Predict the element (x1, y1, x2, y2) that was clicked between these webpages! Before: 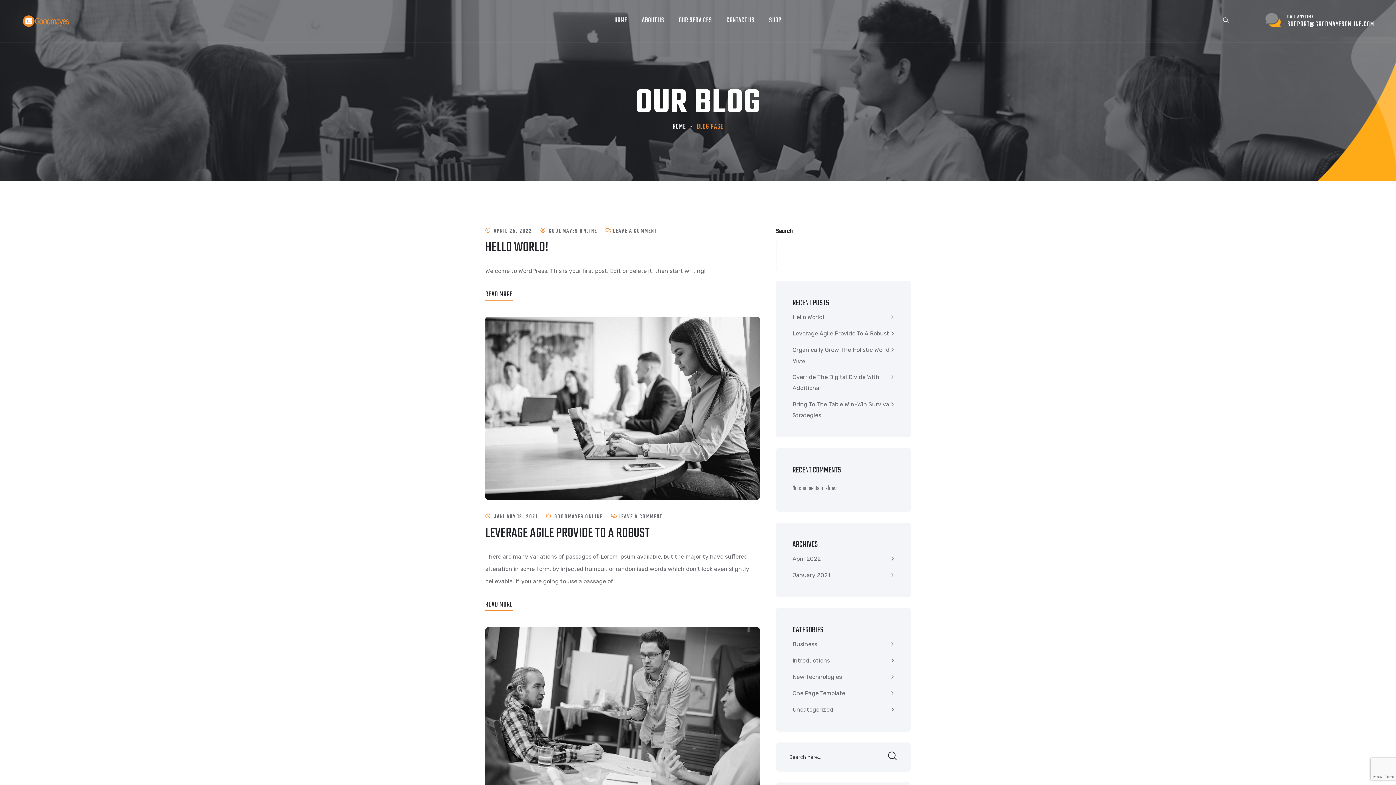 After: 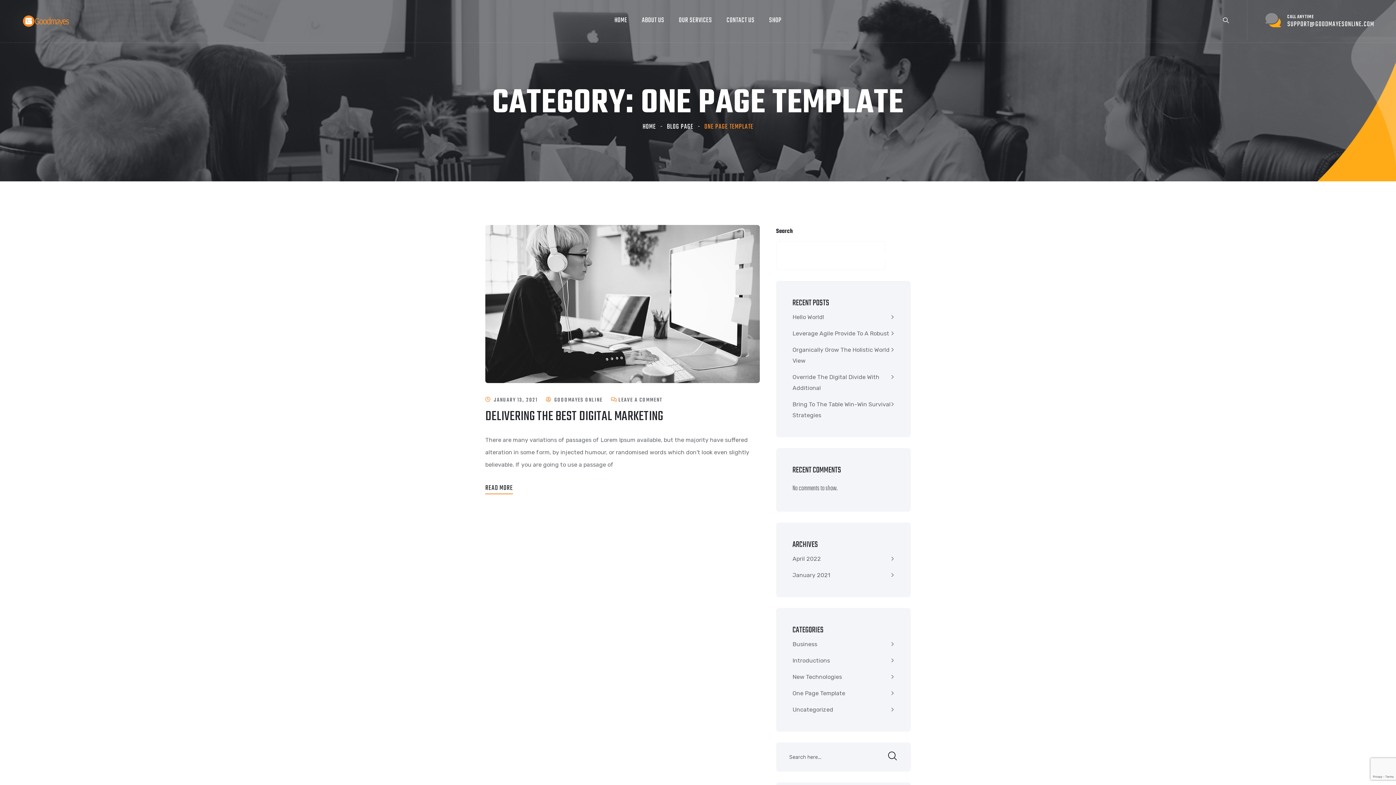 Action: label: One Page Template bbox: (792, 688, 845, 699)